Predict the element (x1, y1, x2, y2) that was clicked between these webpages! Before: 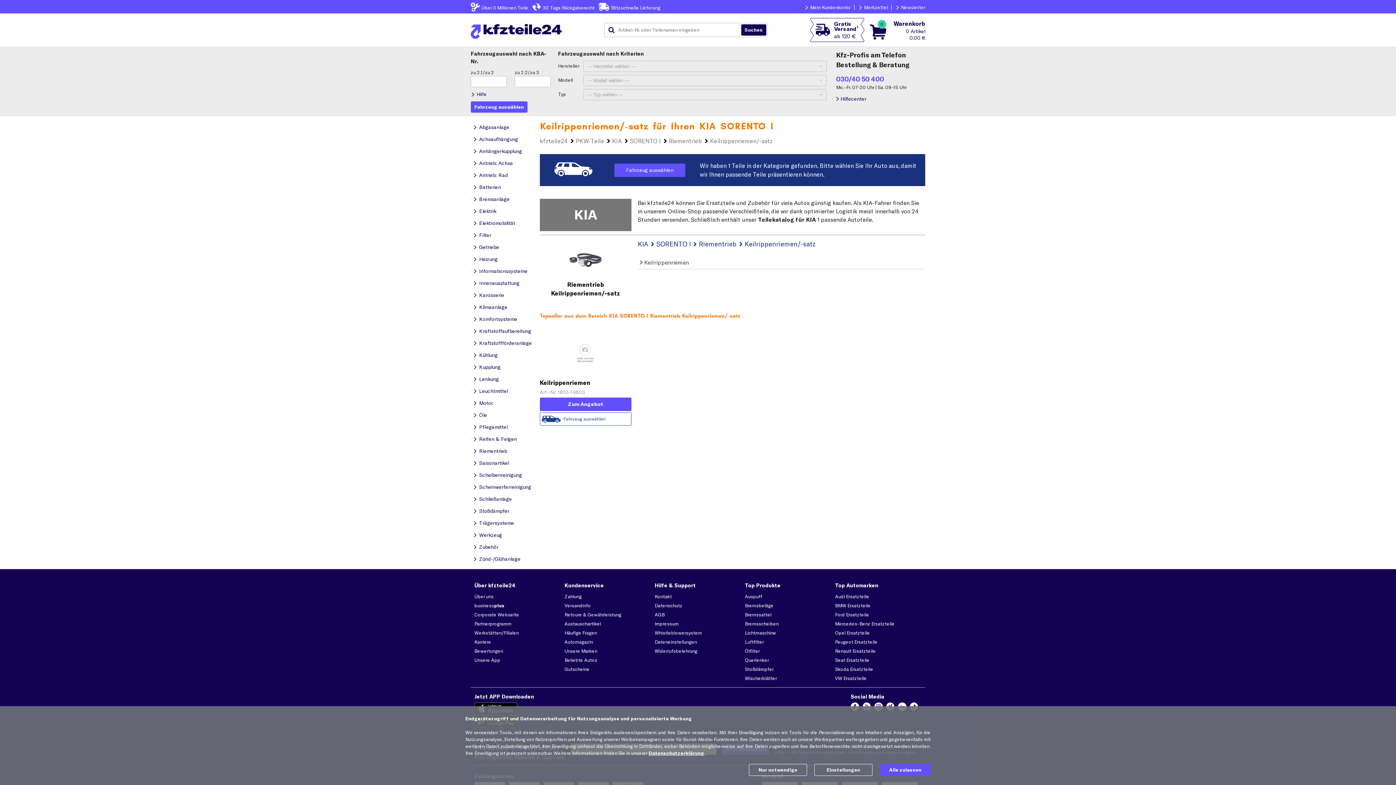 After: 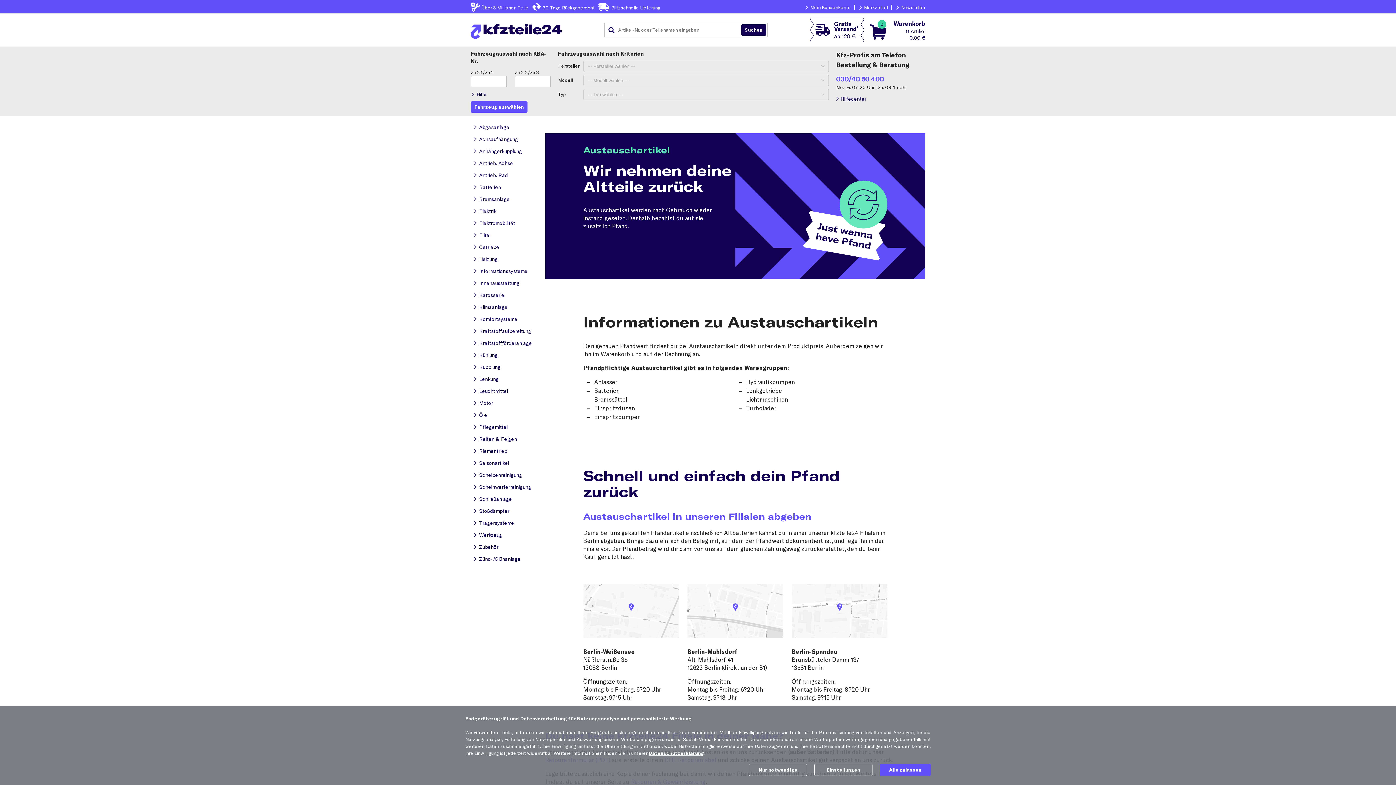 Action: bbox: (564, 621, 601, 626) label: Austauschartikel